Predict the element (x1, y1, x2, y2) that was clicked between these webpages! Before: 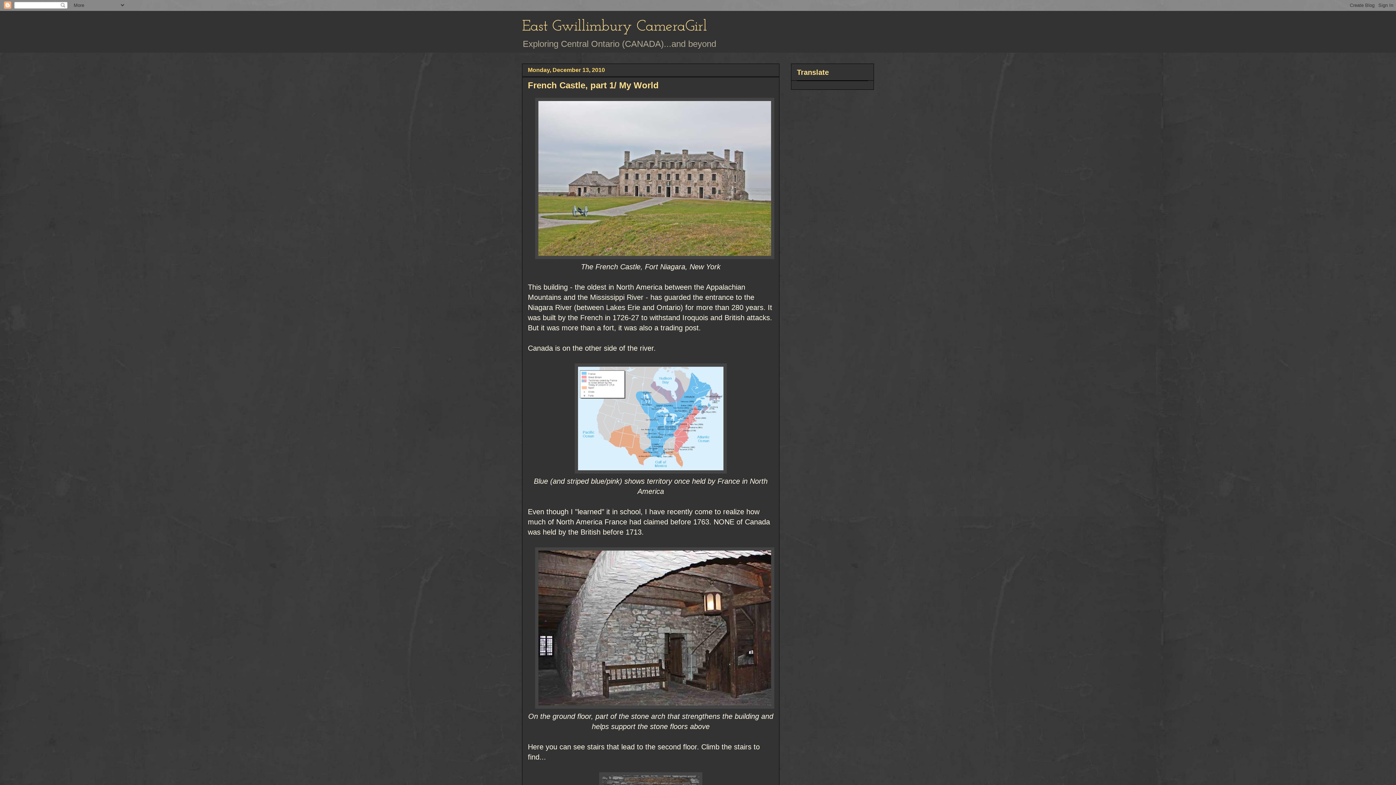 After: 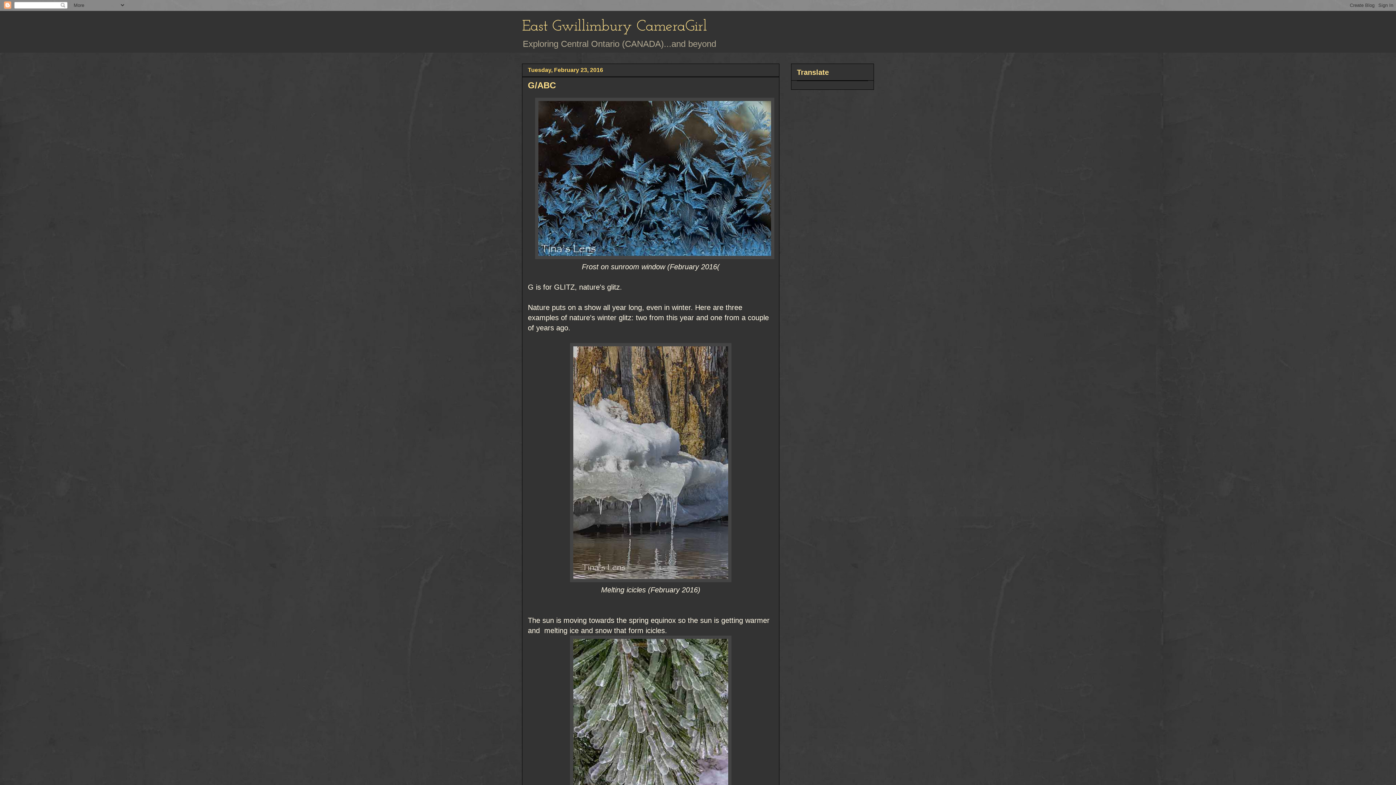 Action: label: East Gwillimbury CameraGirl bbox: (522, 18, 707, 34)